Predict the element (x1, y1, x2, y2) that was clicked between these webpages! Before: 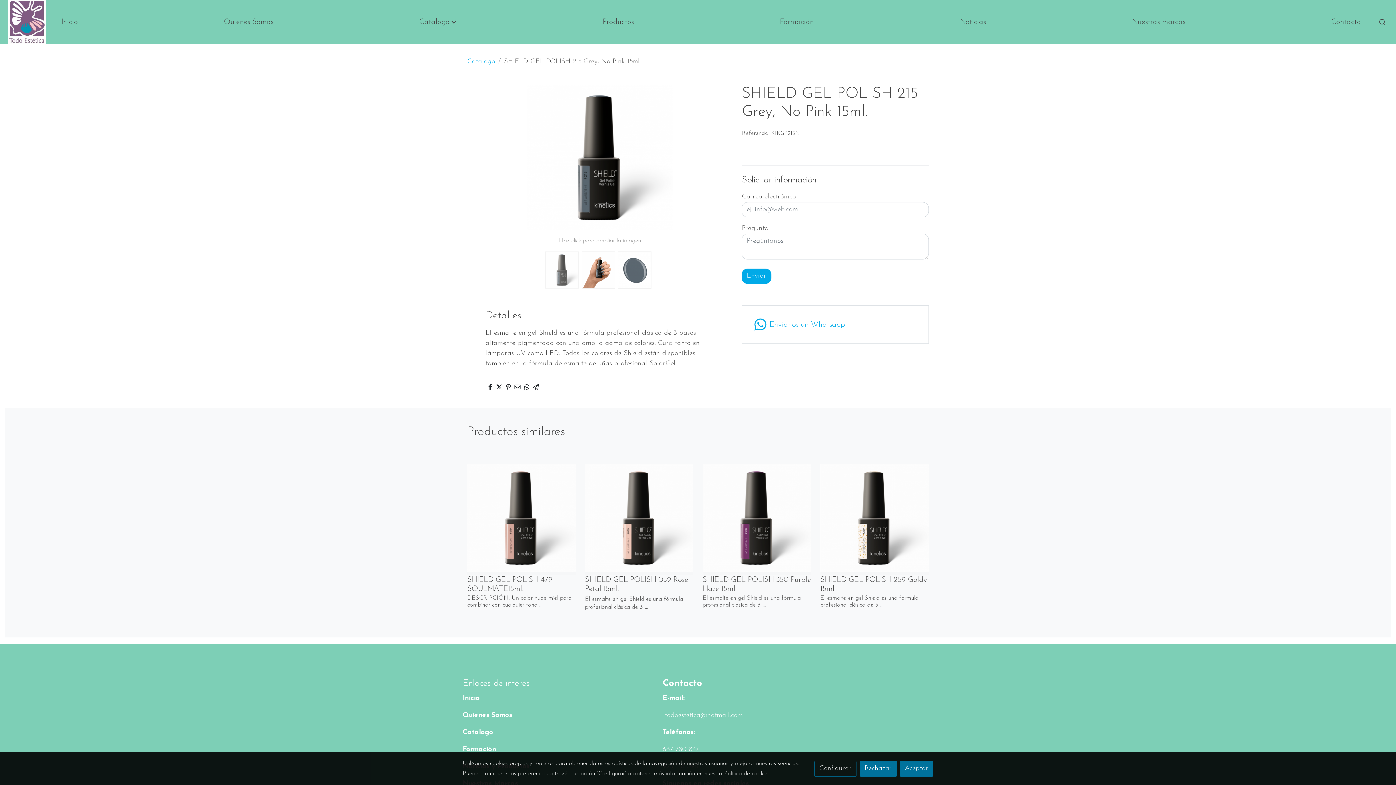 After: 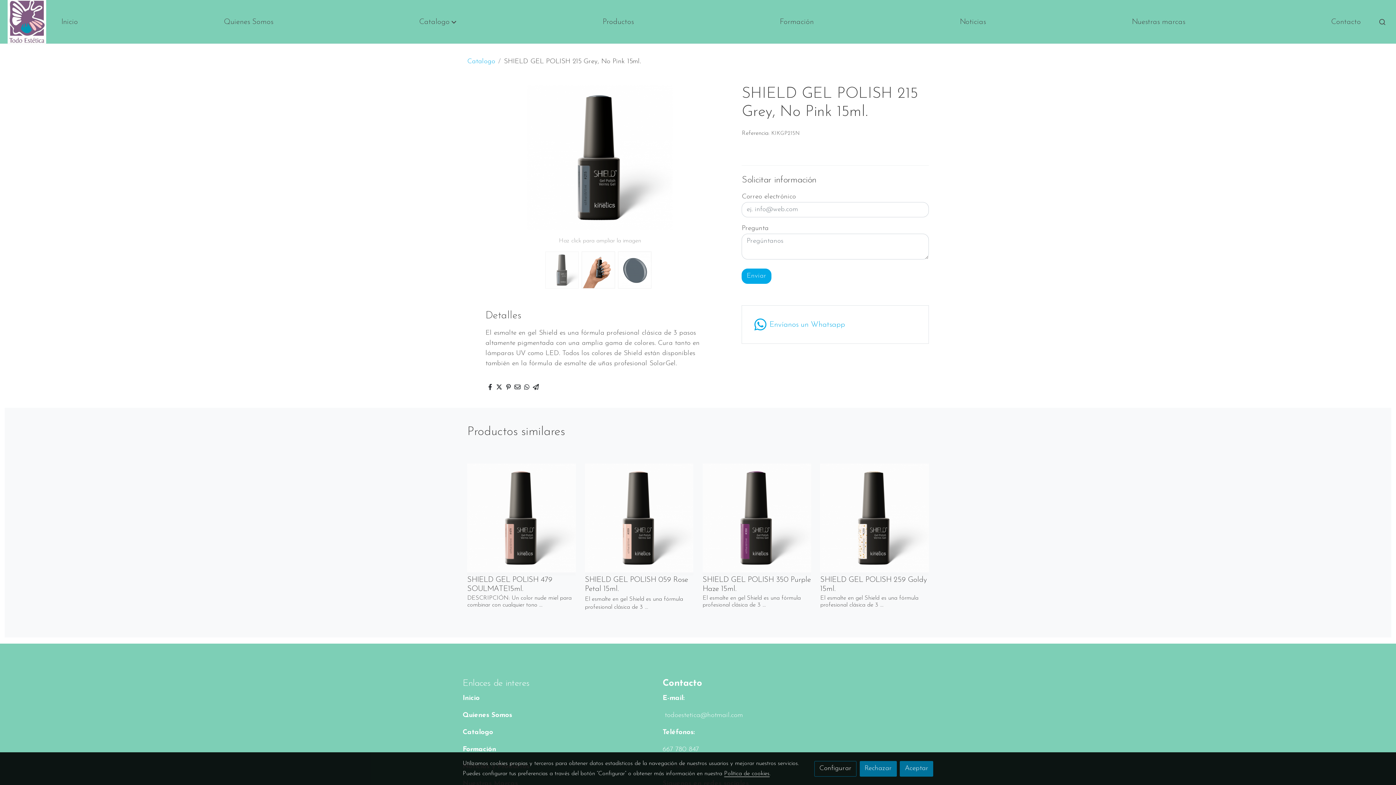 Action: bbox: (532, 383, 539, 392)